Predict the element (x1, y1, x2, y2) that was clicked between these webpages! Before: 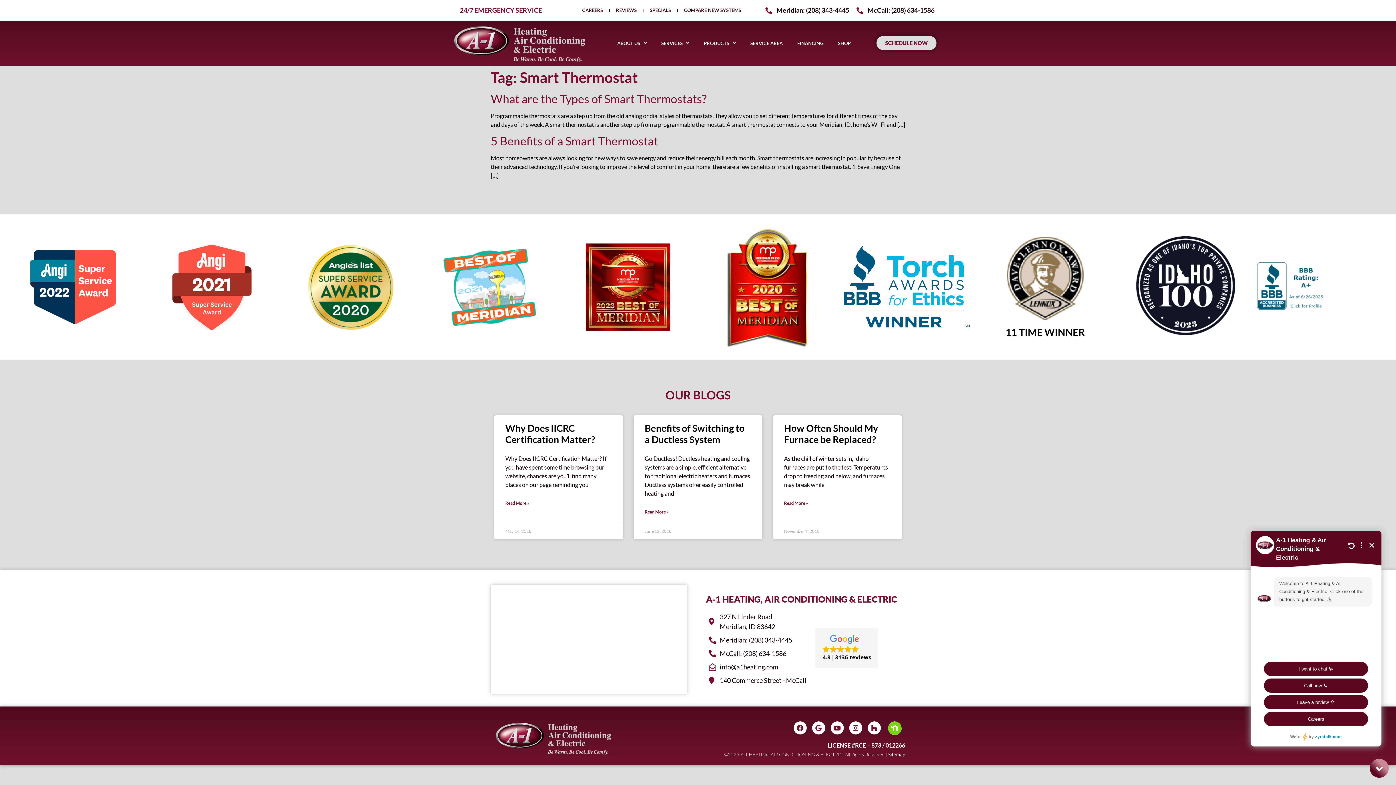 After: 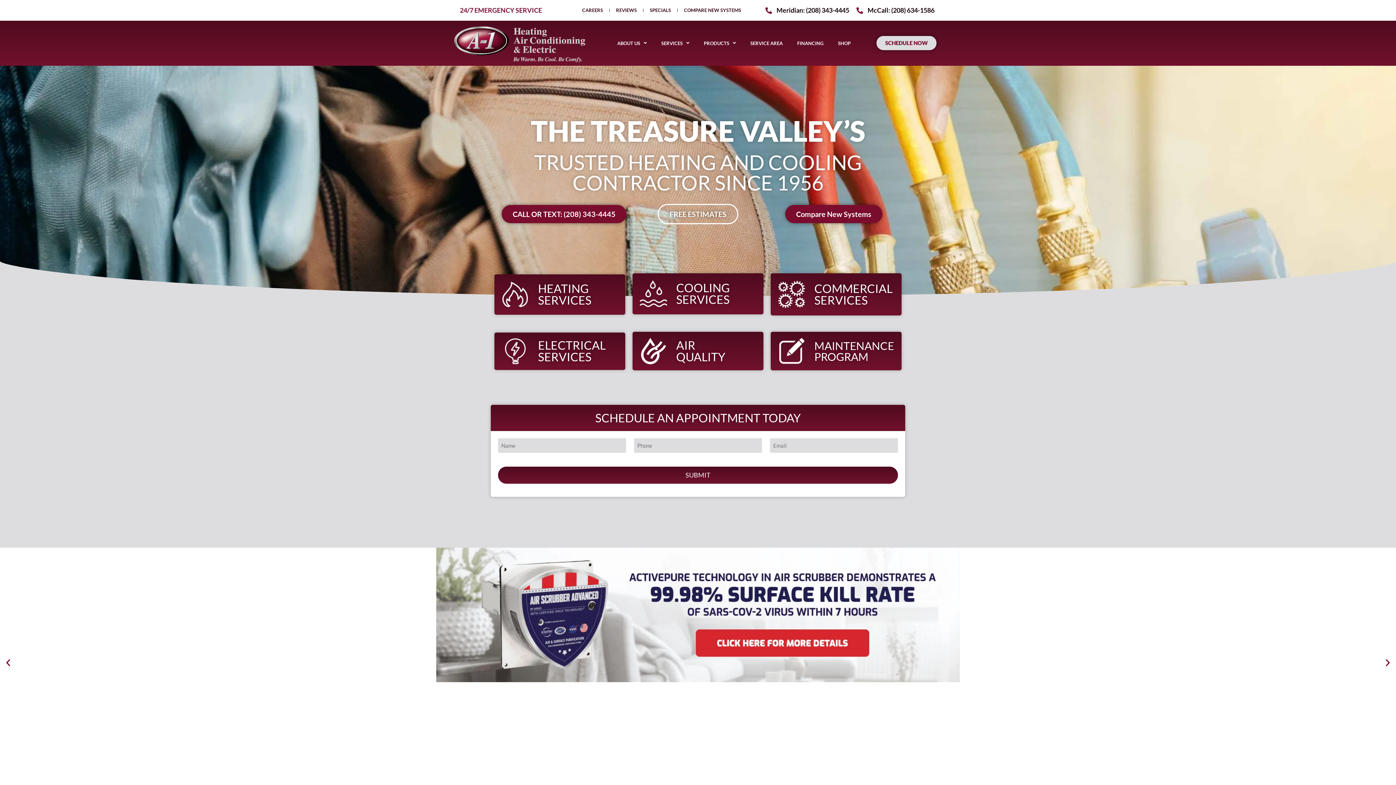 Action: bbox: (452, 24, 600, 62)